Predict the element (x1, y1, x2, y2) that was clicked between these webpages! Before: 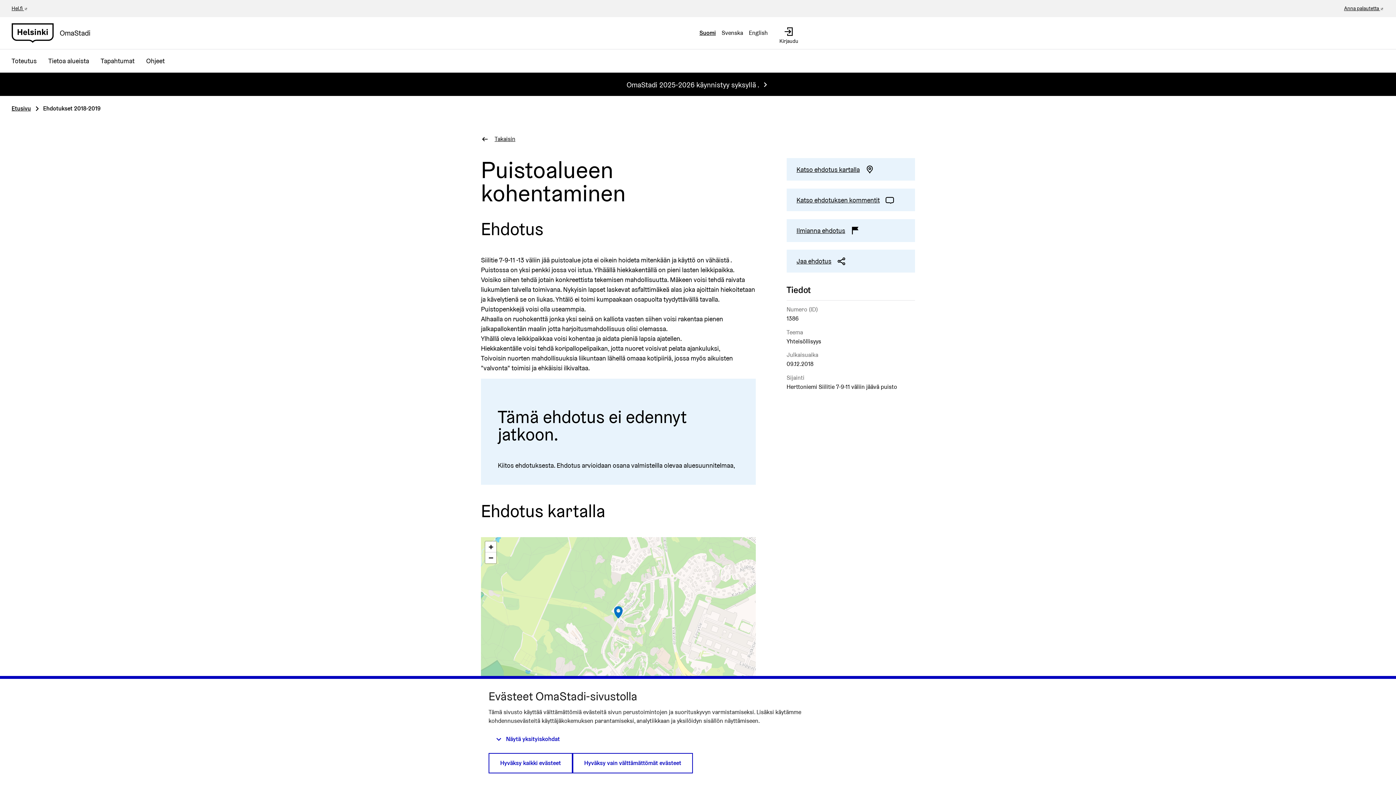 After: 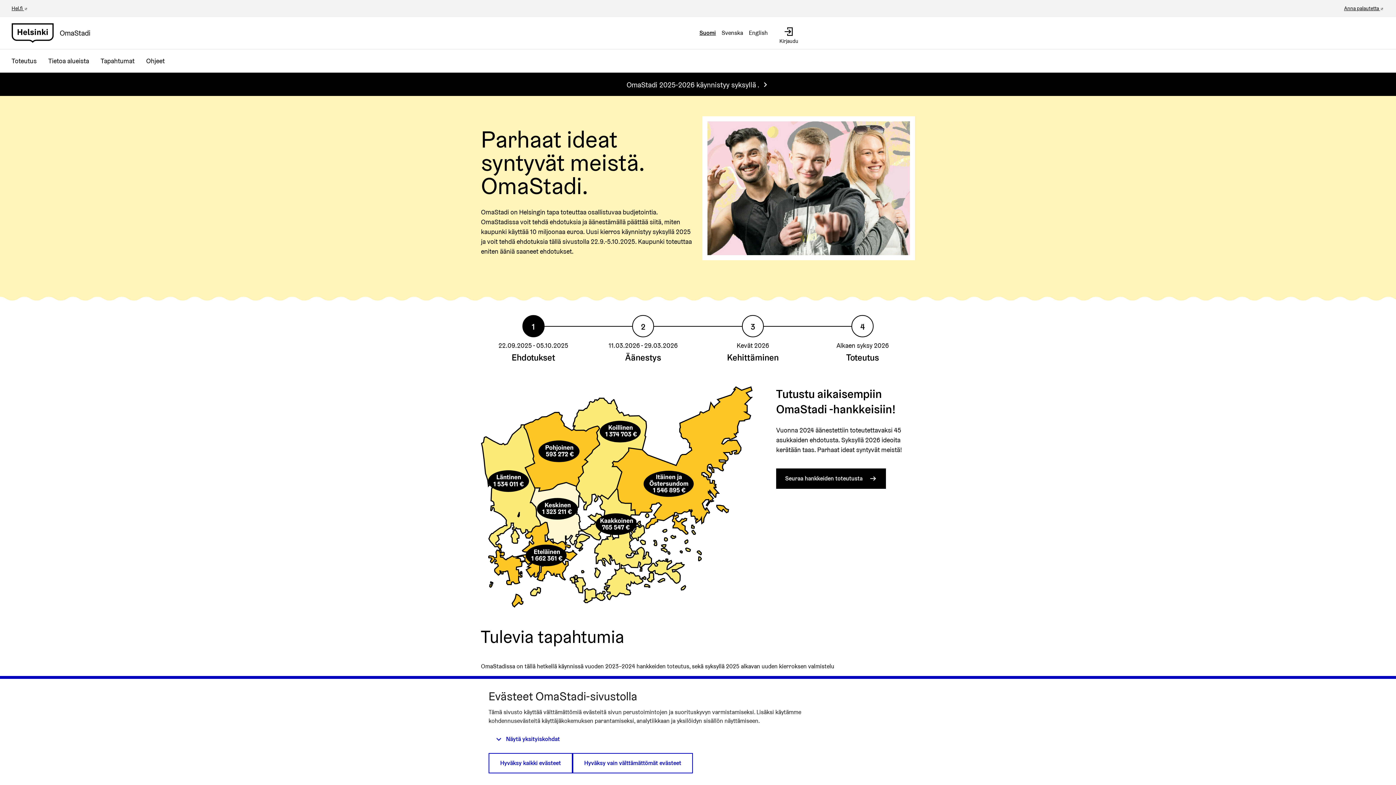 Action: bbox: (11, 22, 96, 43) label: Siirry etusivulle